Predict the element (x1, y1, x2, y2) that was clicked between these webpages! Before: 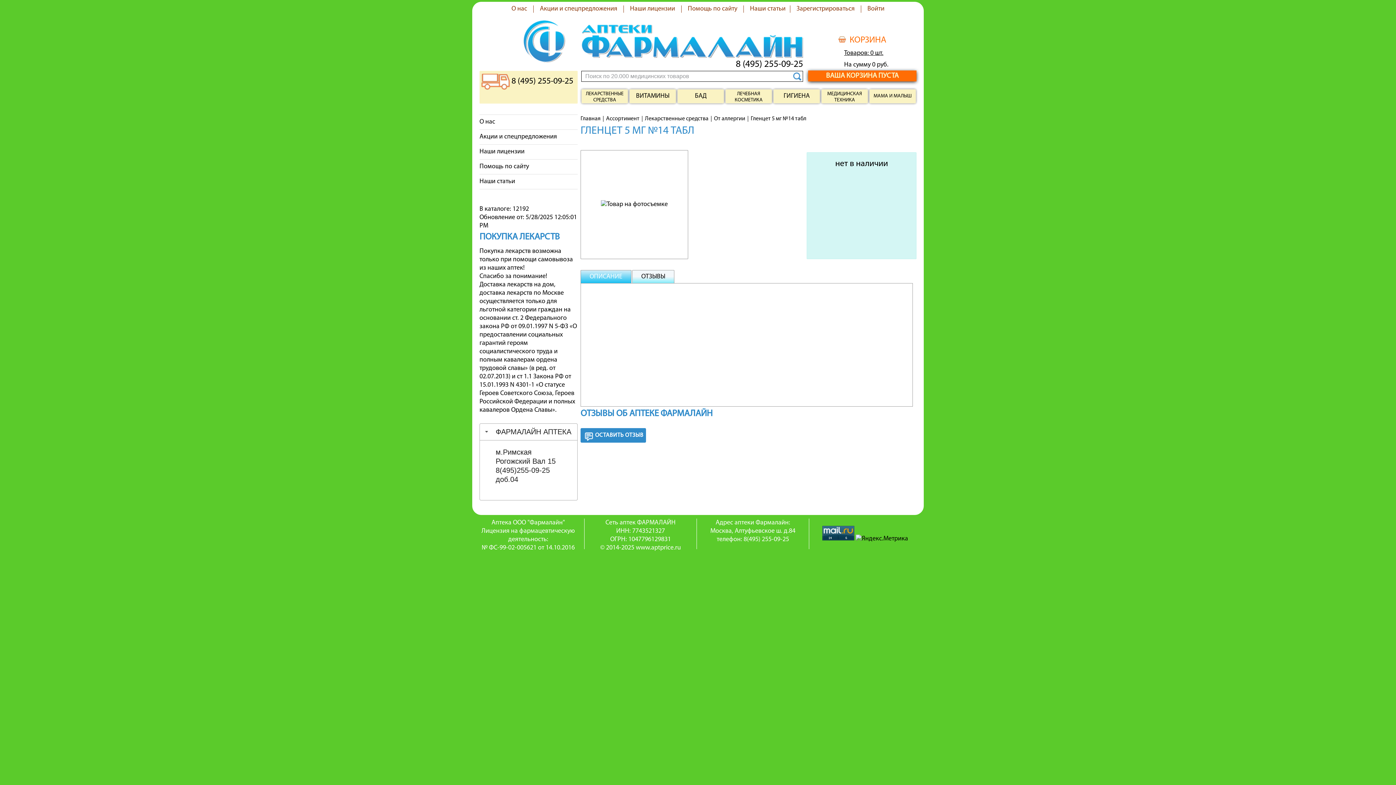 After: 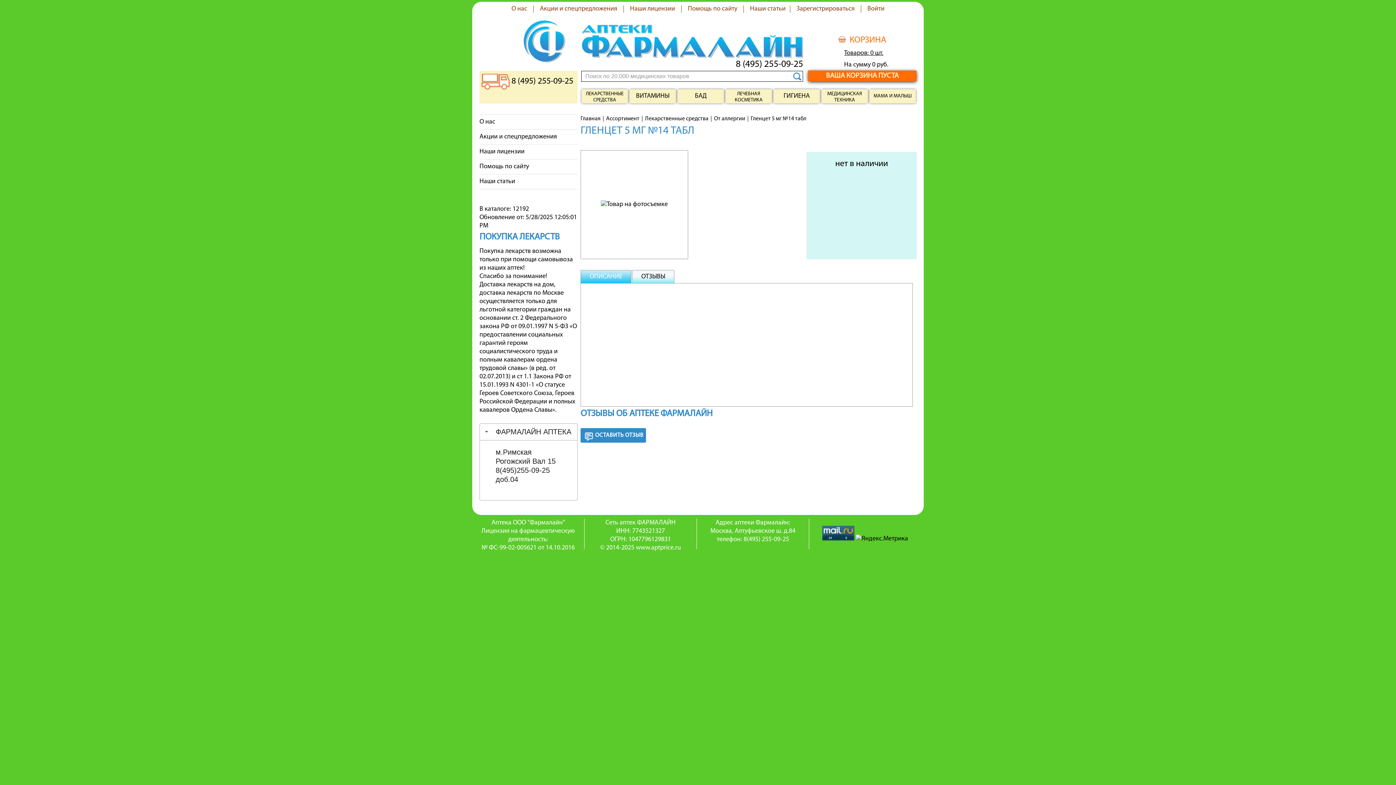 Action: bbox: (748, 115, 809, 122) label: Гленцет 5 мг №14 табл